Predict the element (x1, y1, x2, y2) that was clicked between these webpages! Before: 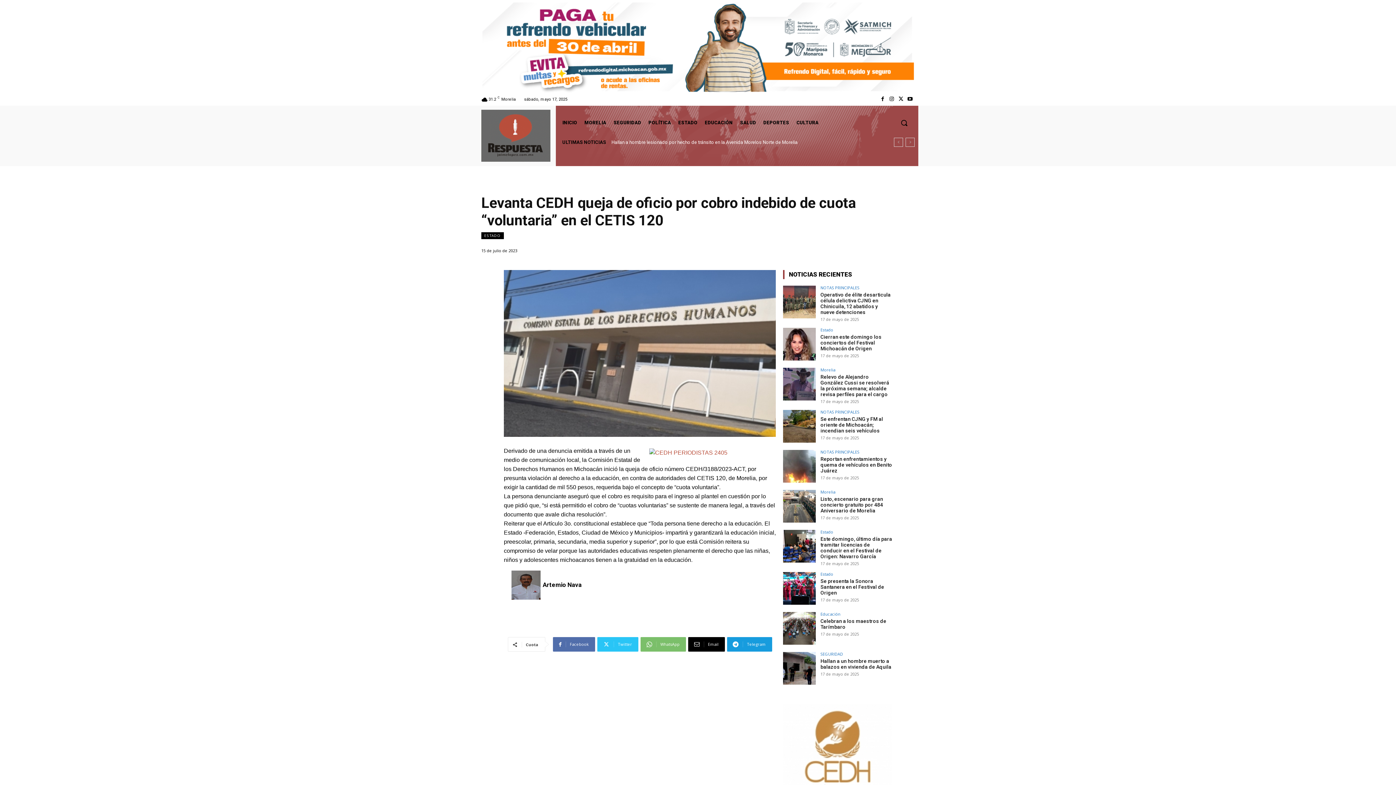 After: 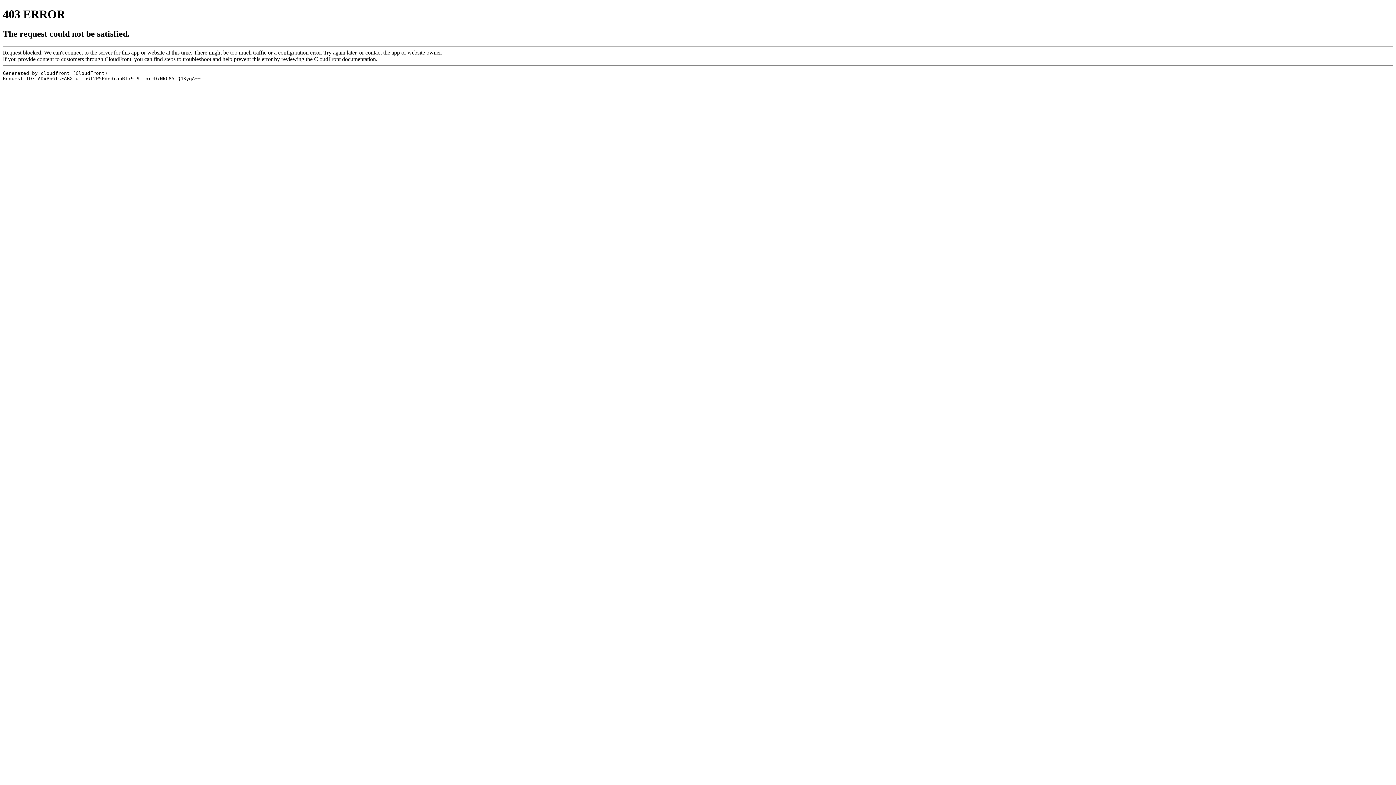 Action: bbox: (482, 1, 914, 92)